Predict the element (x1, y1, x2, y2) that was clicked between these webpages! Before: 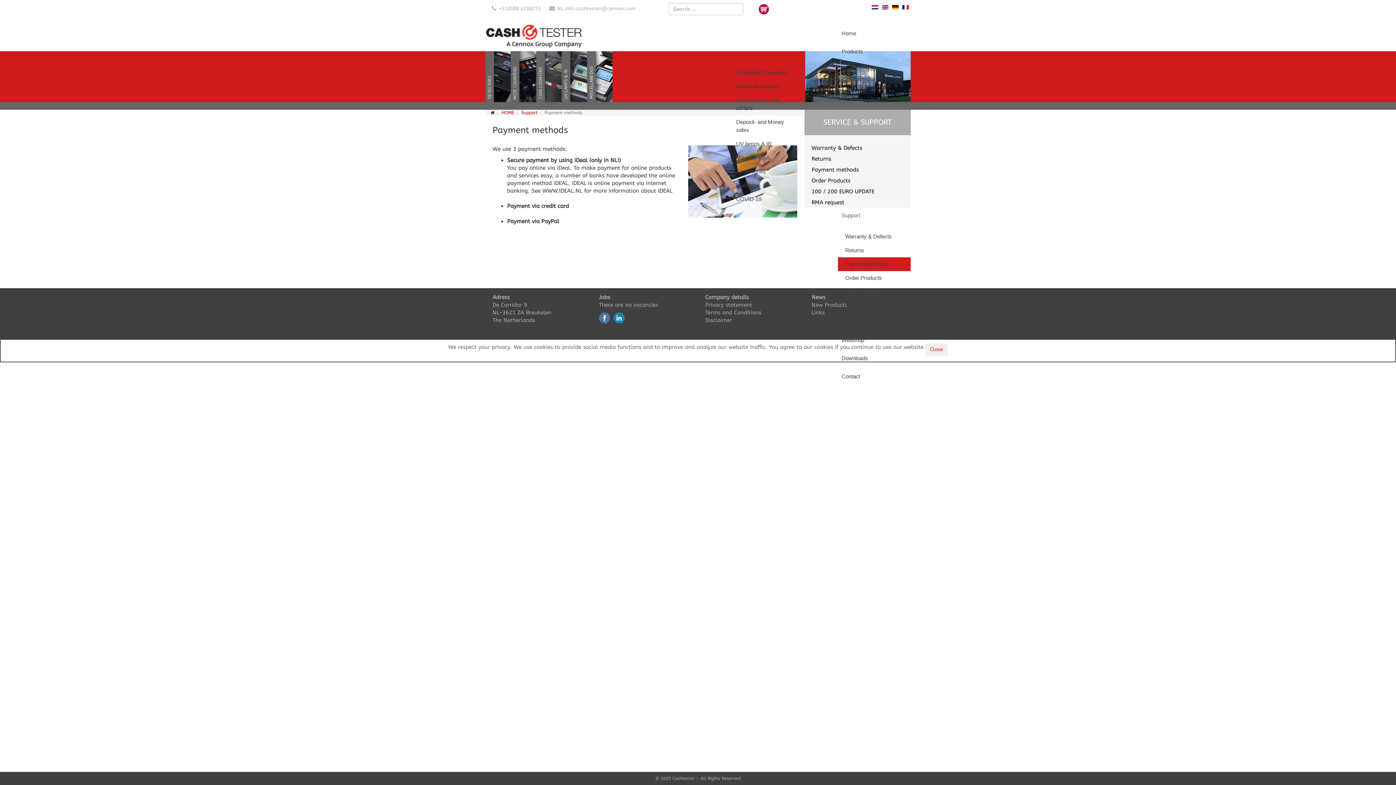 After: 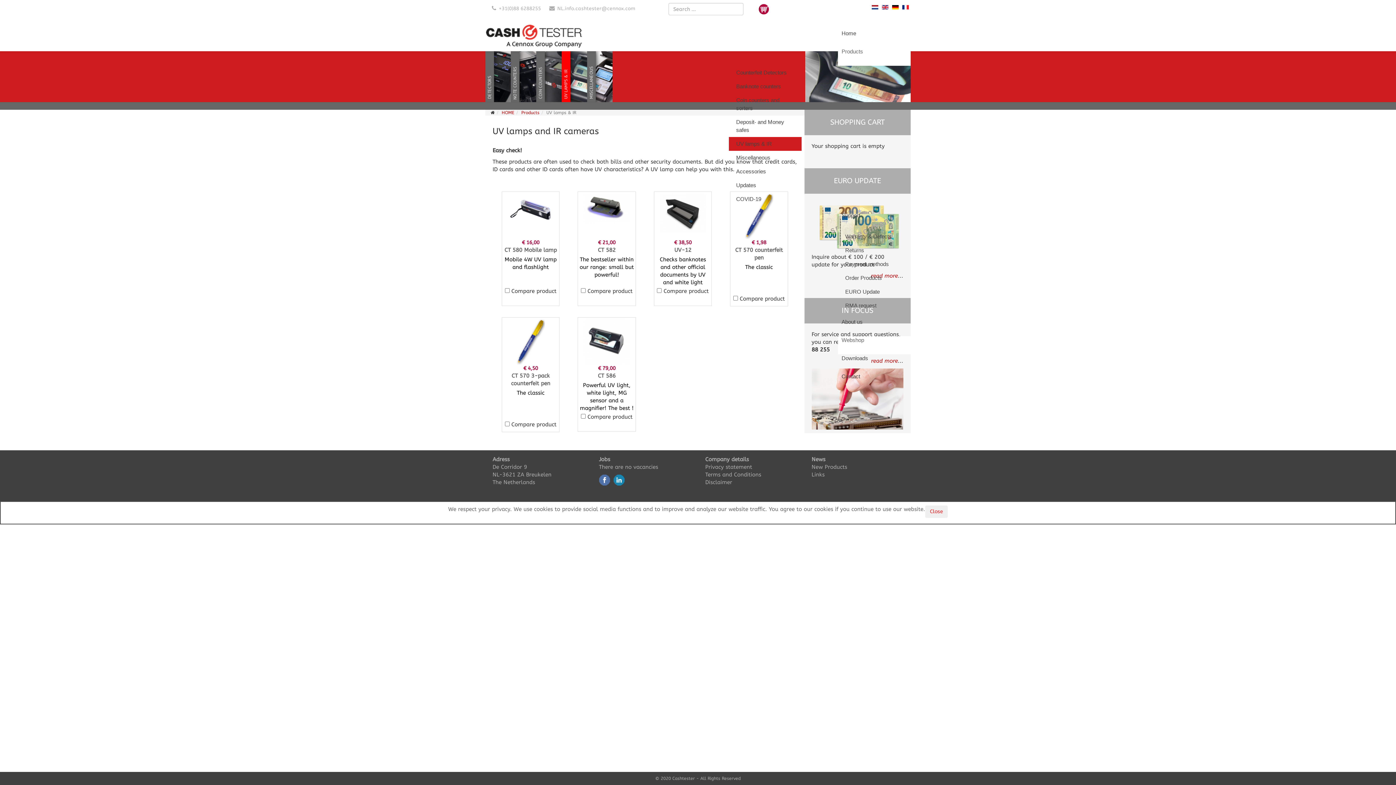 Action: label: UV lamps & IR bbox: (729, 137, 801, 150)